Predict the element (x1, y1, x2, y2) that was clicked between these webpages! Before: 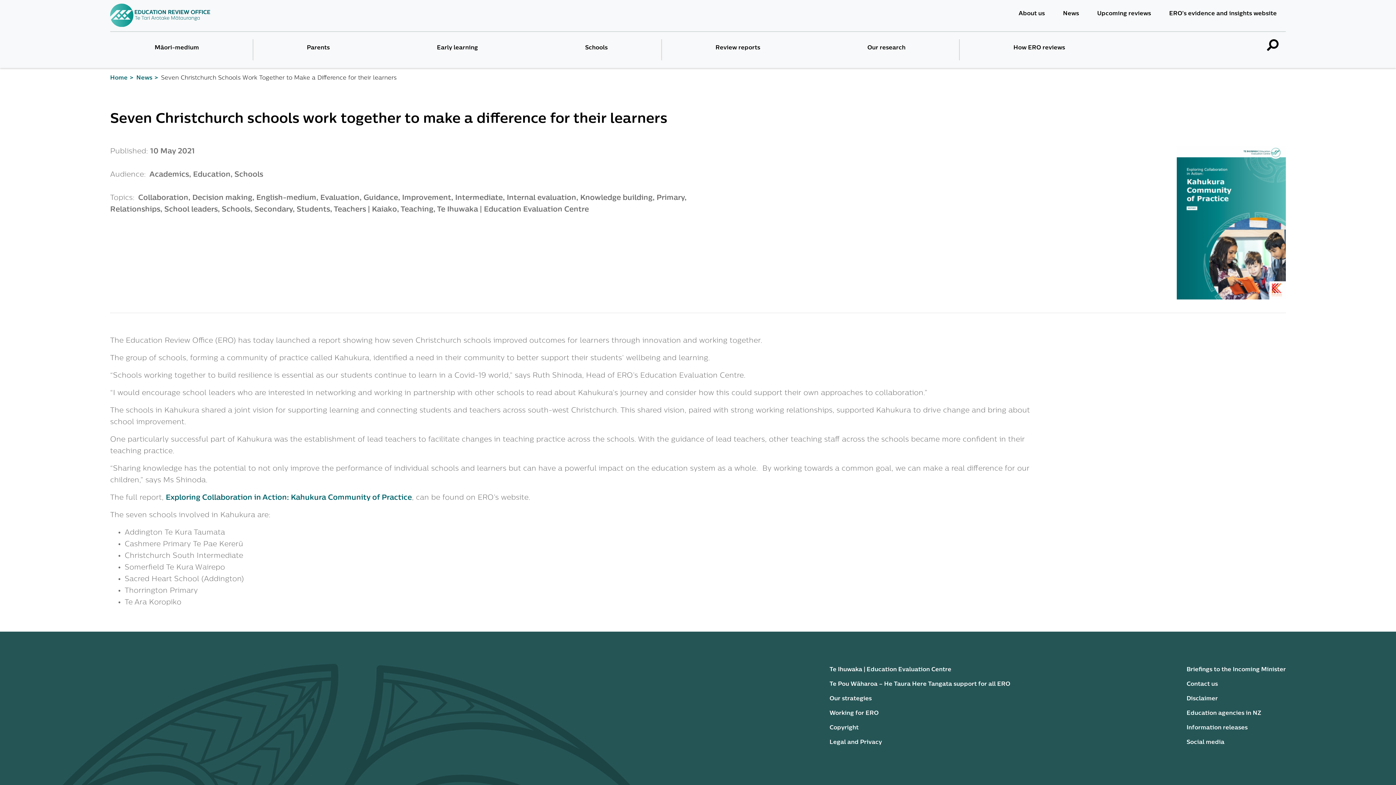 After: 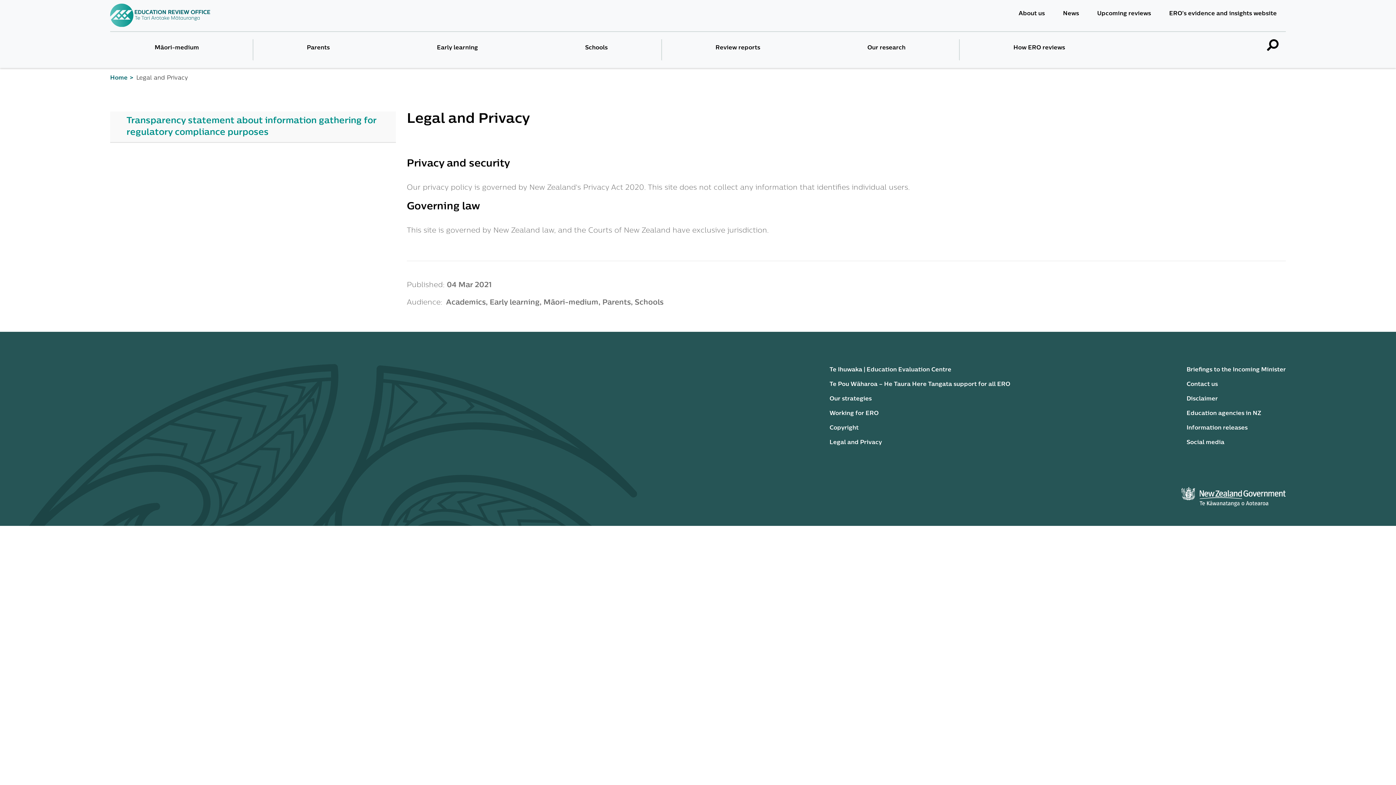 Action: bbox: (829, 735, 1010, 750) label: Legal and Privacy